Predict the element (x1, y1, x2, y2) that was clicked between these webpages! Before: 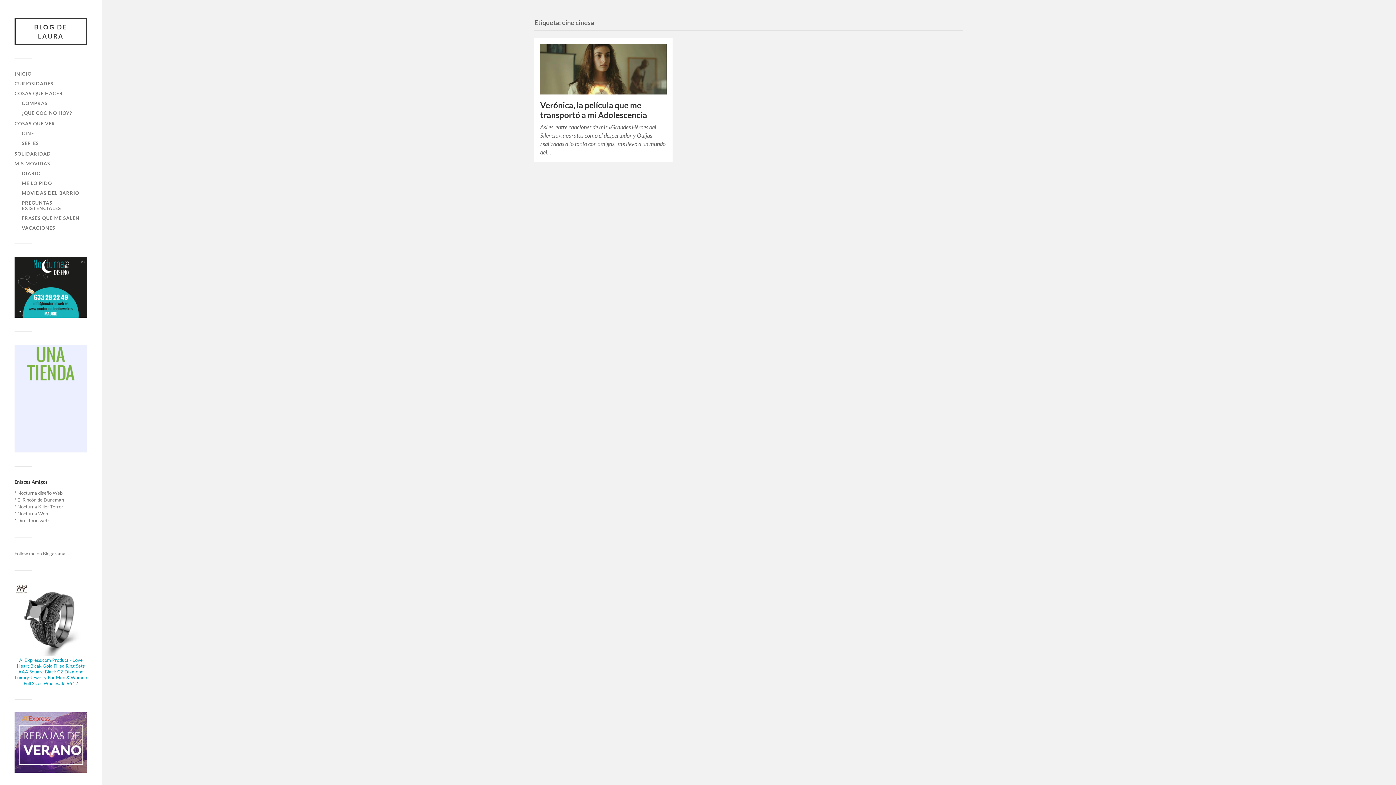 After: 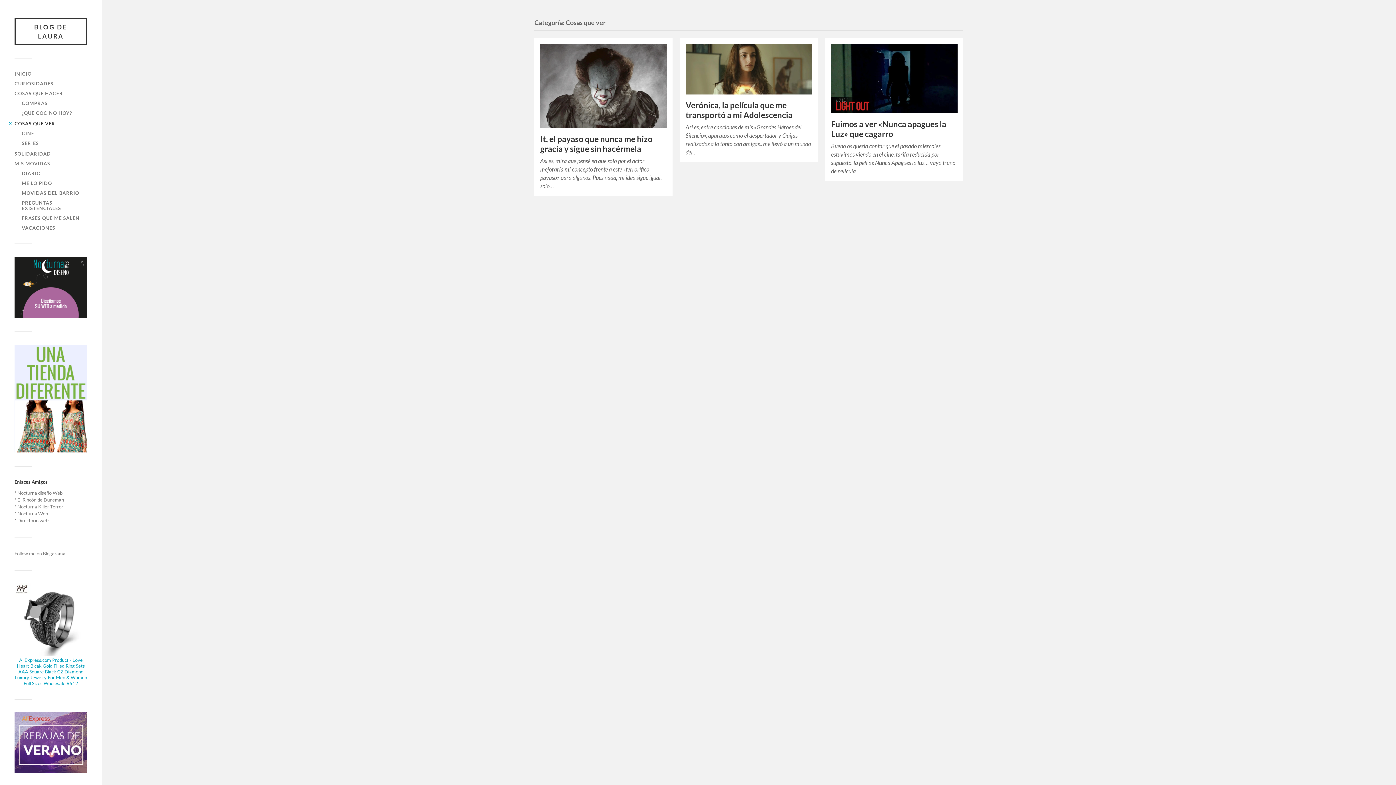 Action: label: COSAS QUE VER bbox: (14, 120, 55, 126)